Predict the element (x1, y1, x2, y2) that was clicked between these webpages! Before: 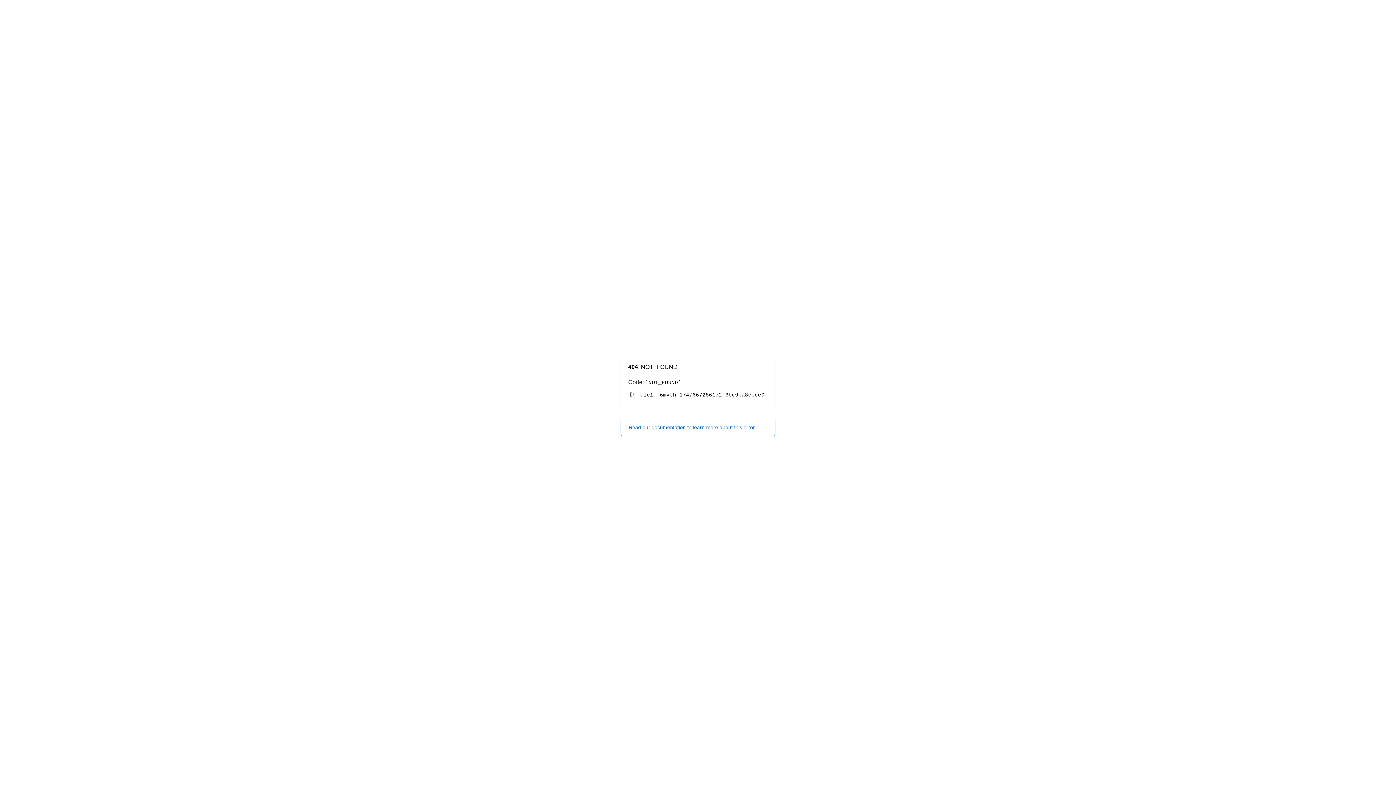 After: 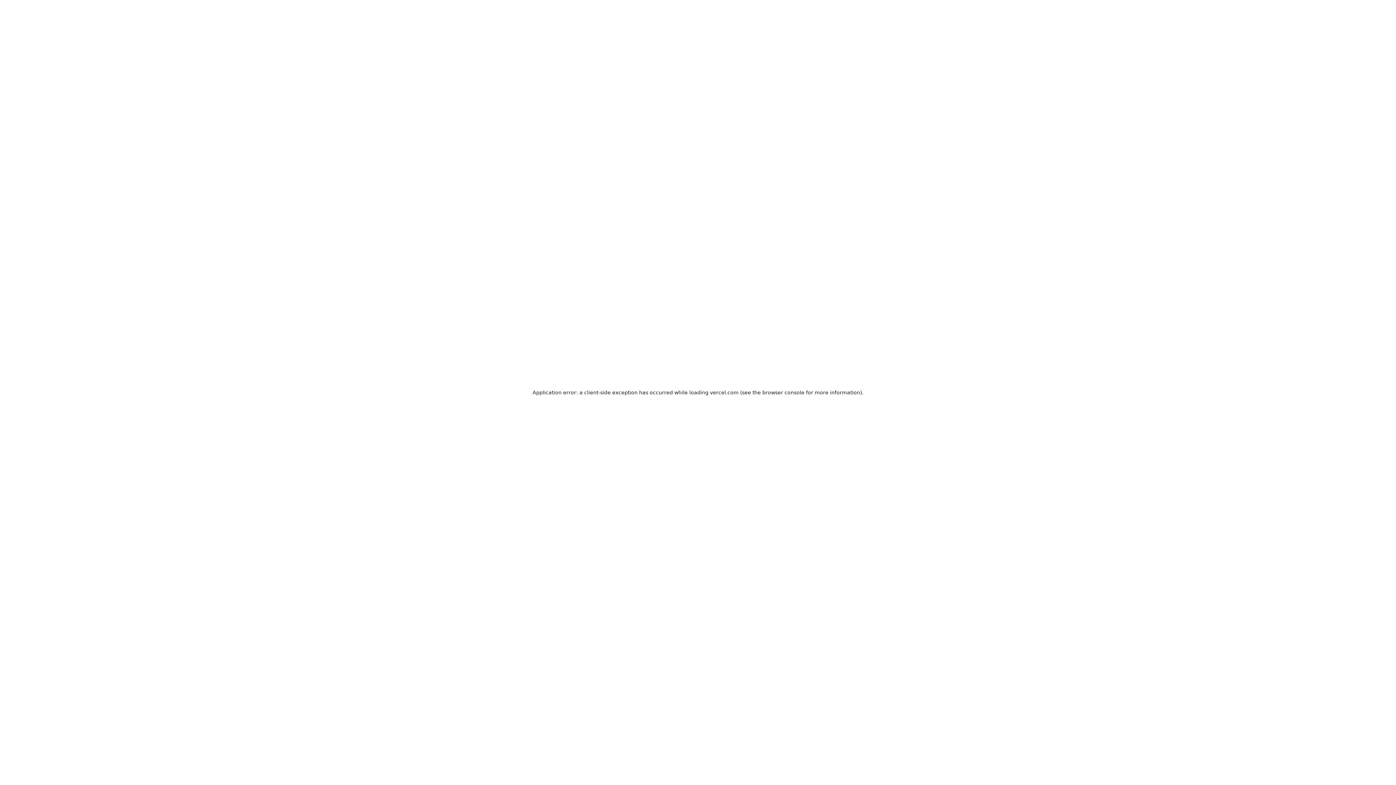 Action: bbox: (620, 418, 775, 436) label: Read our documentation to learn more about this error.